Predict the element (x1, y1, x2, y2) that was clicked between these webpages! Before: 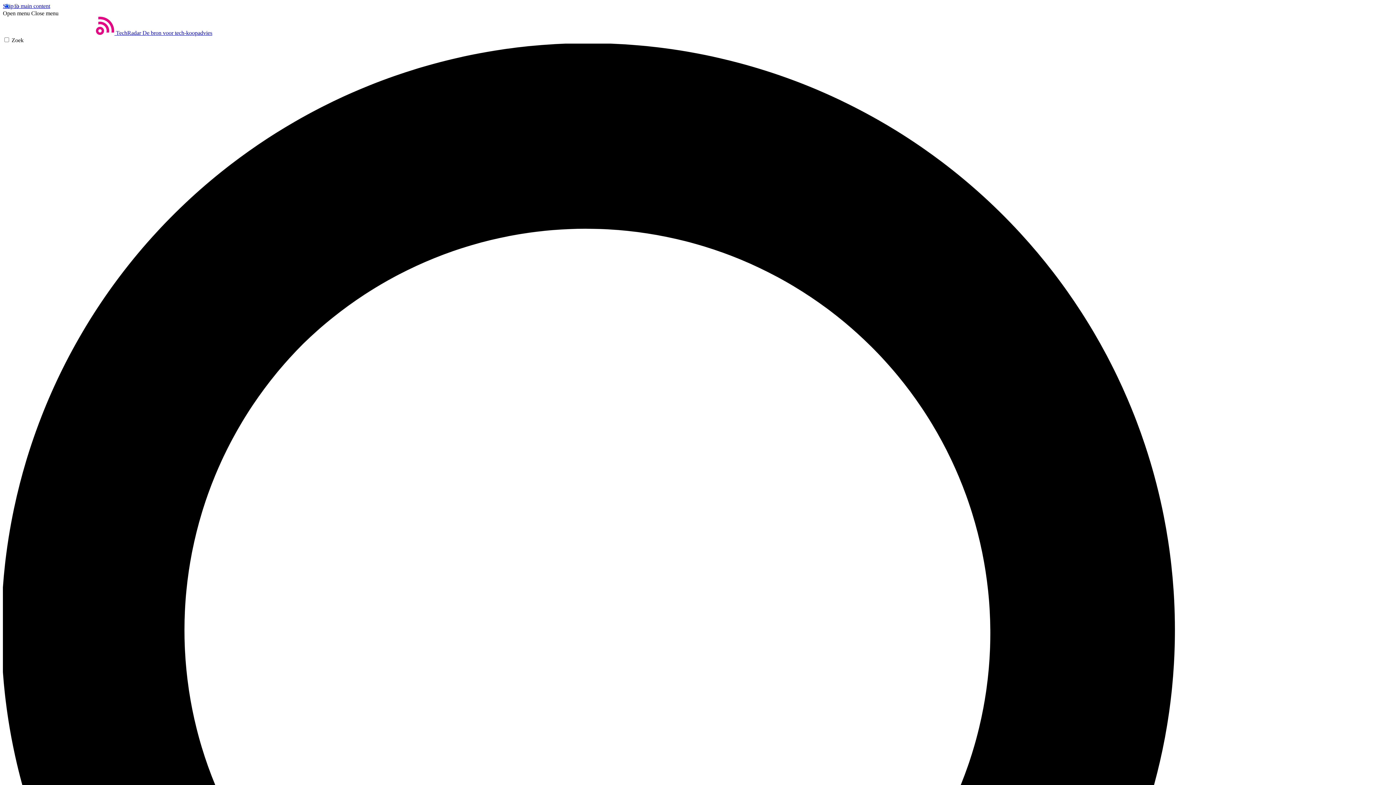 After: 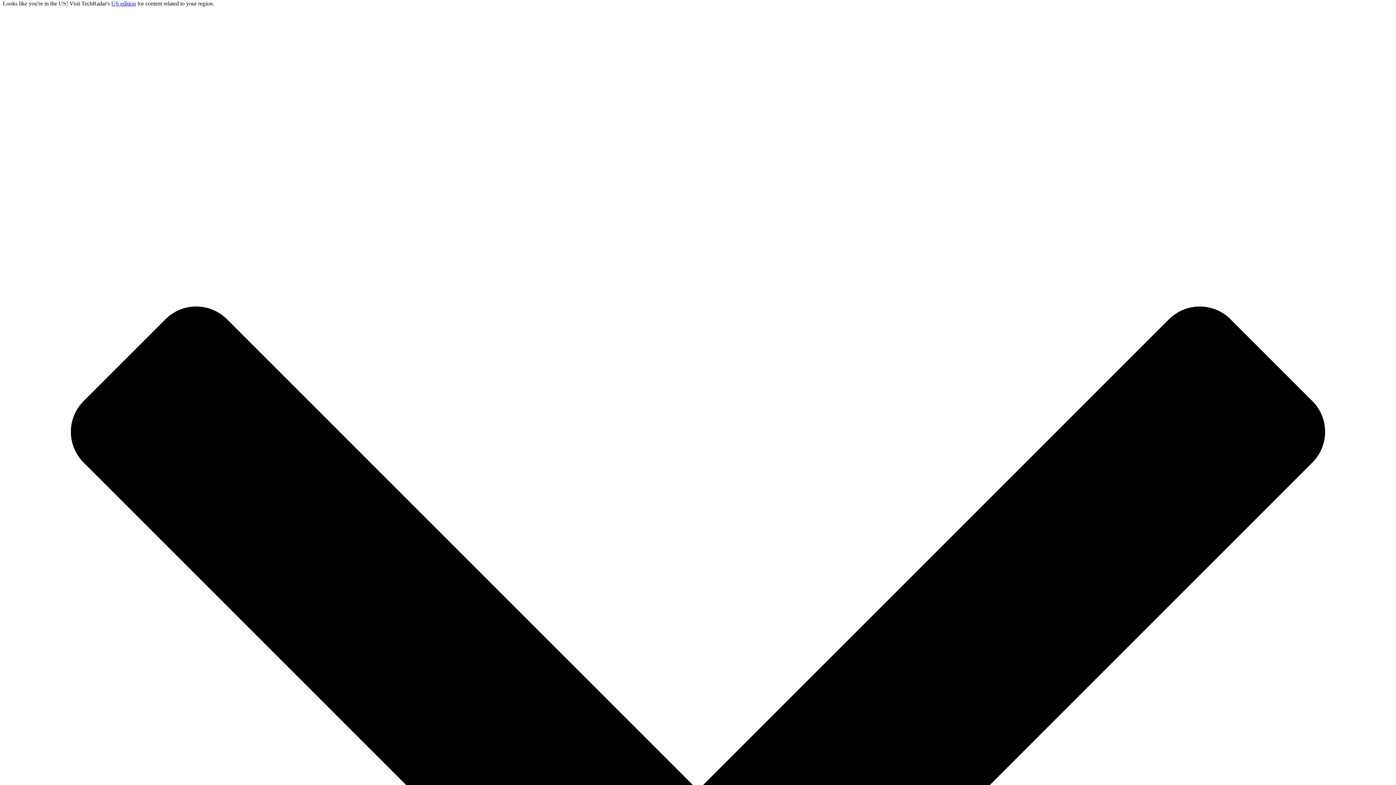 Action: bbox: (2, 2, 50, 9) label: Skip to main content